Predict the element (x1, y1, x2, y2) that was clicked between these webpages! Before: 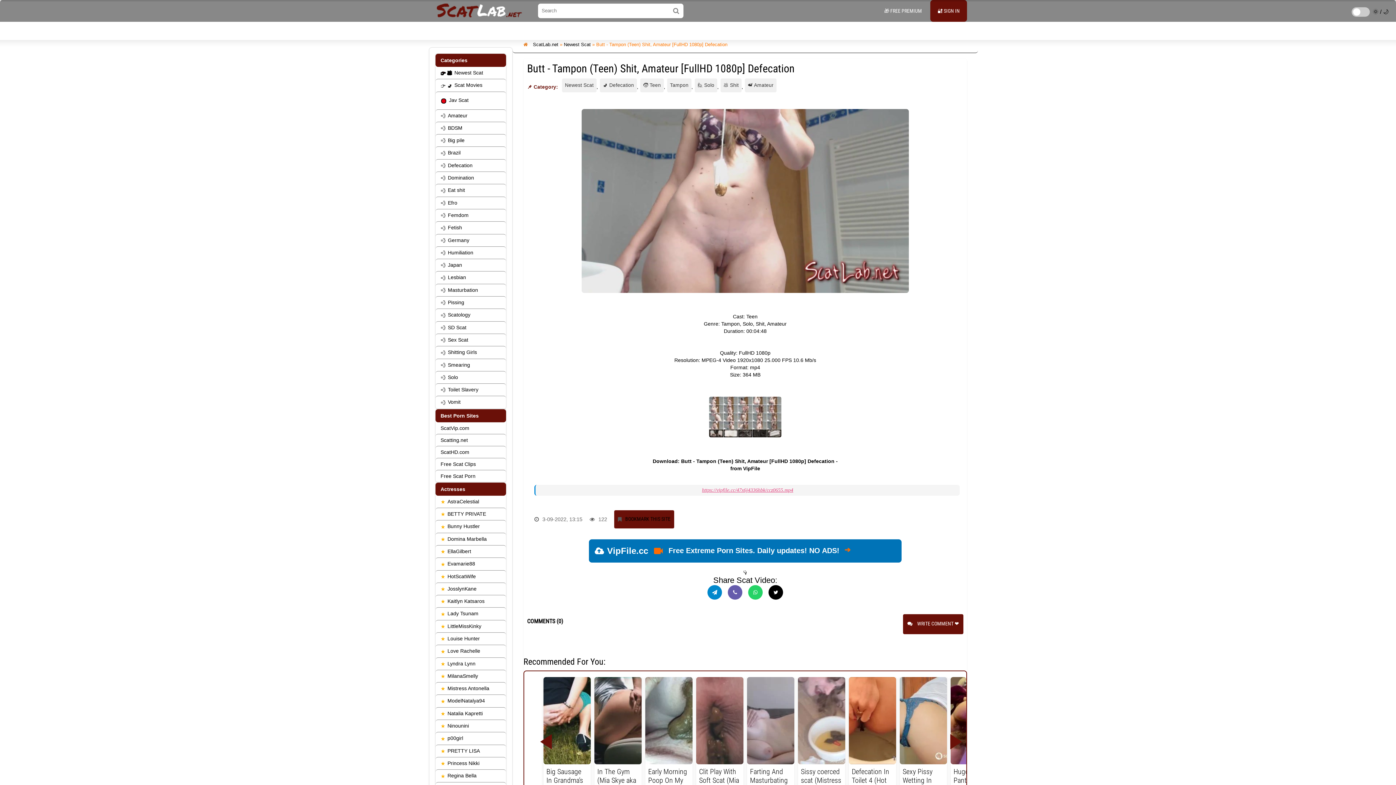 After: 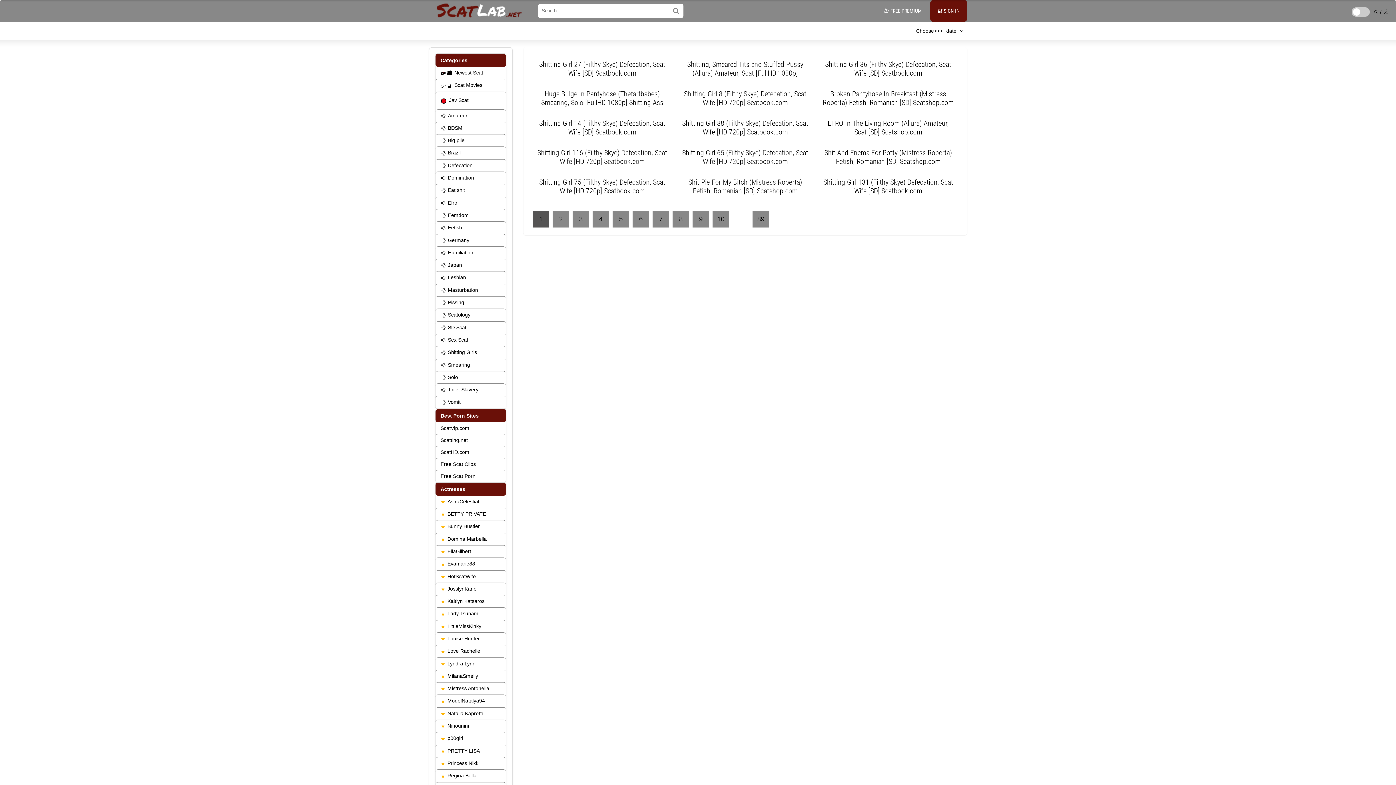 Action: label: Smearing bbox: (435, 358, 506, 371)